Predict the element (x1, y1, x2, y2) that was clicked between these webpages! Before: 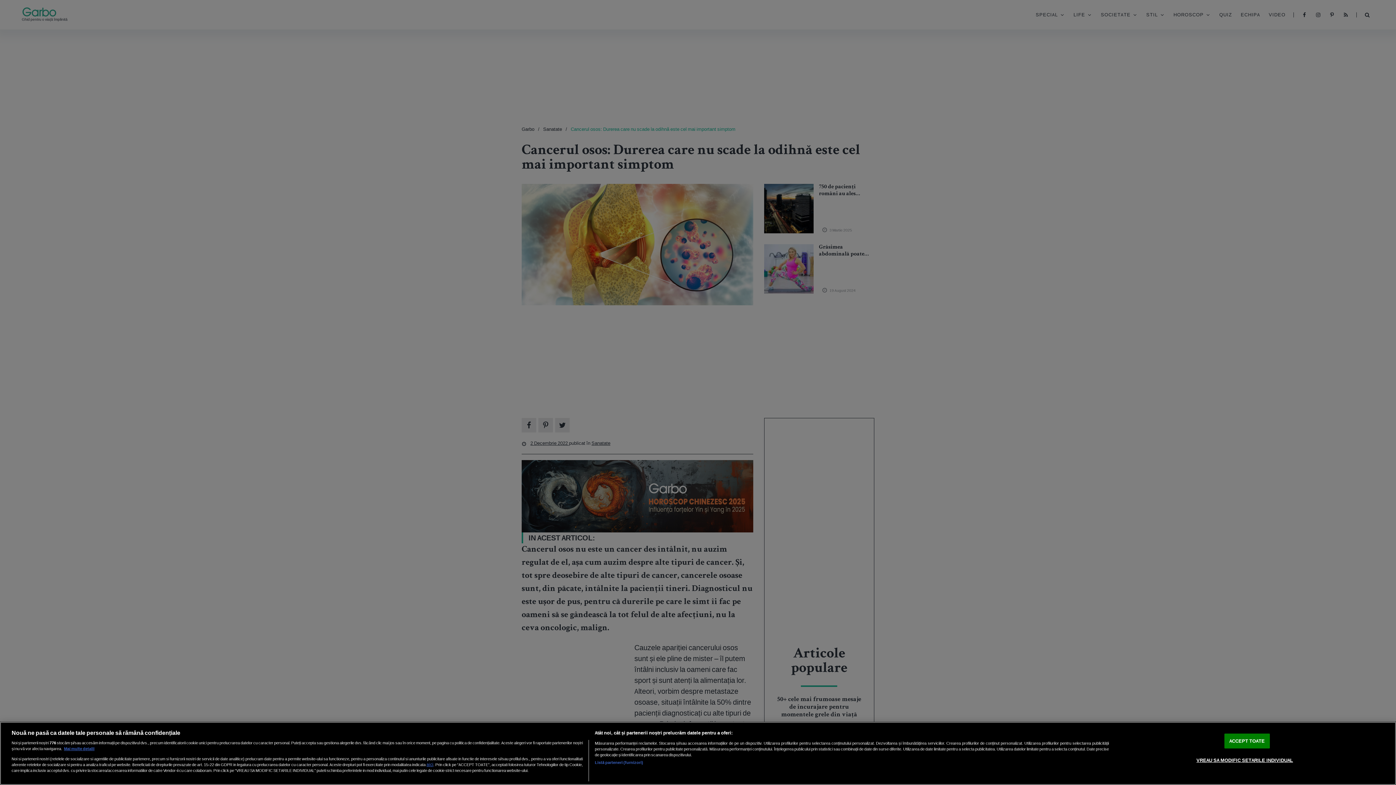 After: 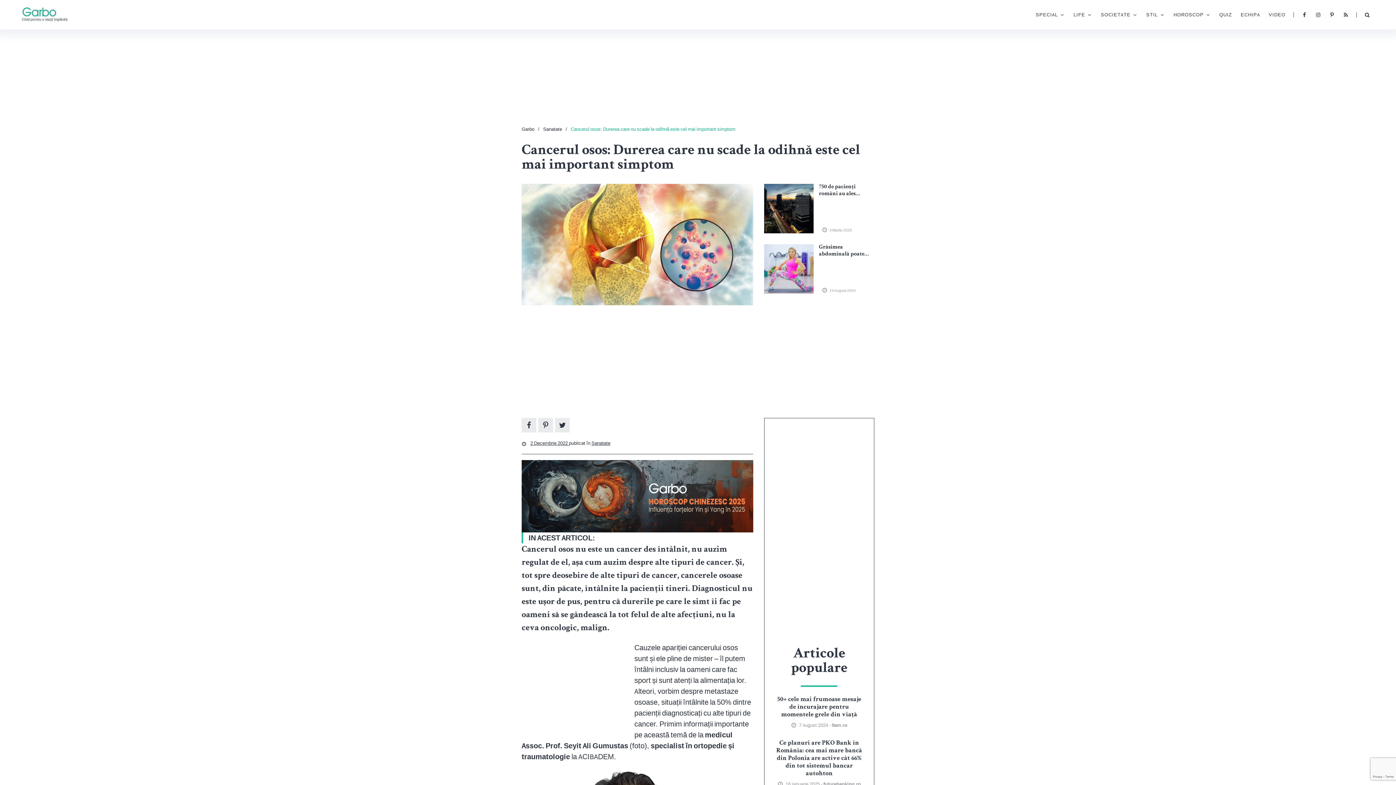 Action: bbox: (1224, 734, 1270, 748) label: ACCEPT TOATE